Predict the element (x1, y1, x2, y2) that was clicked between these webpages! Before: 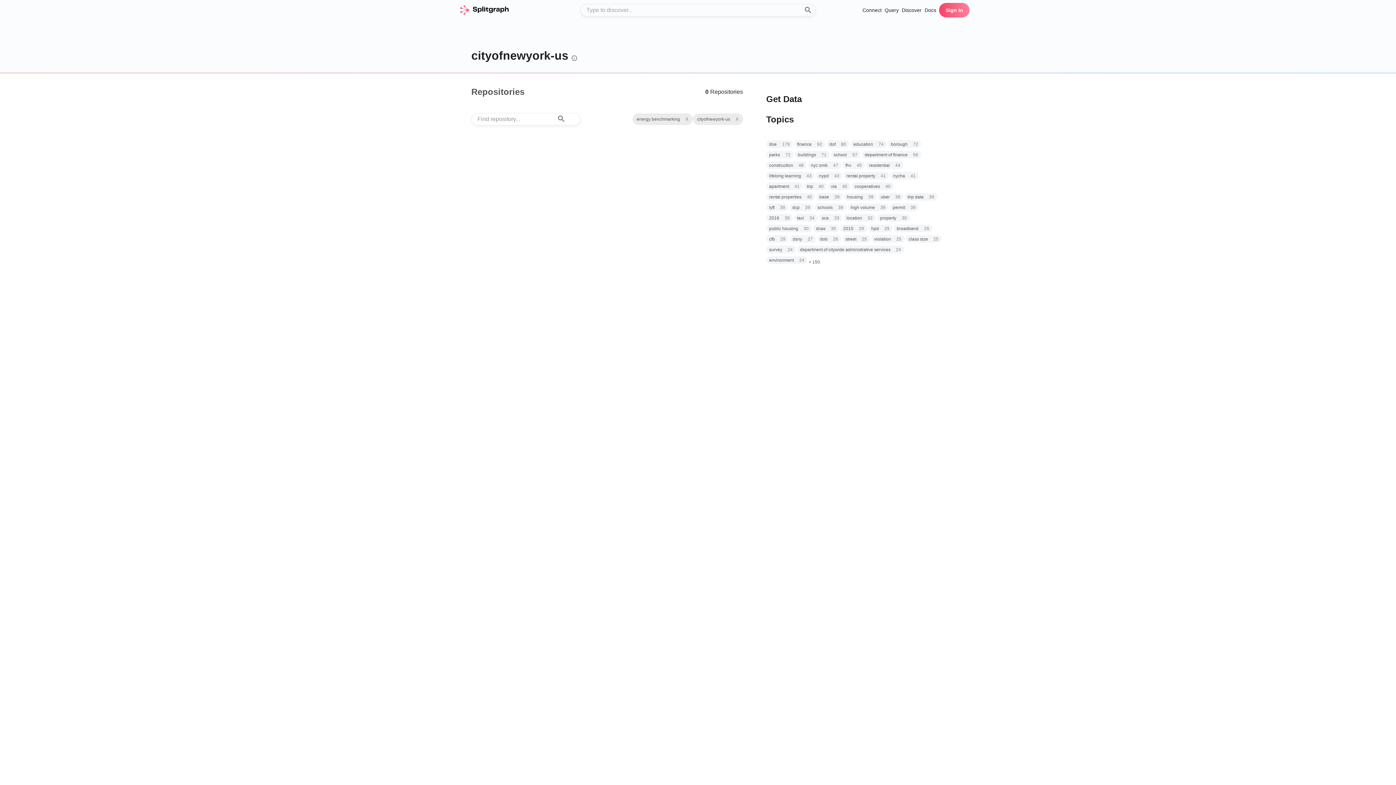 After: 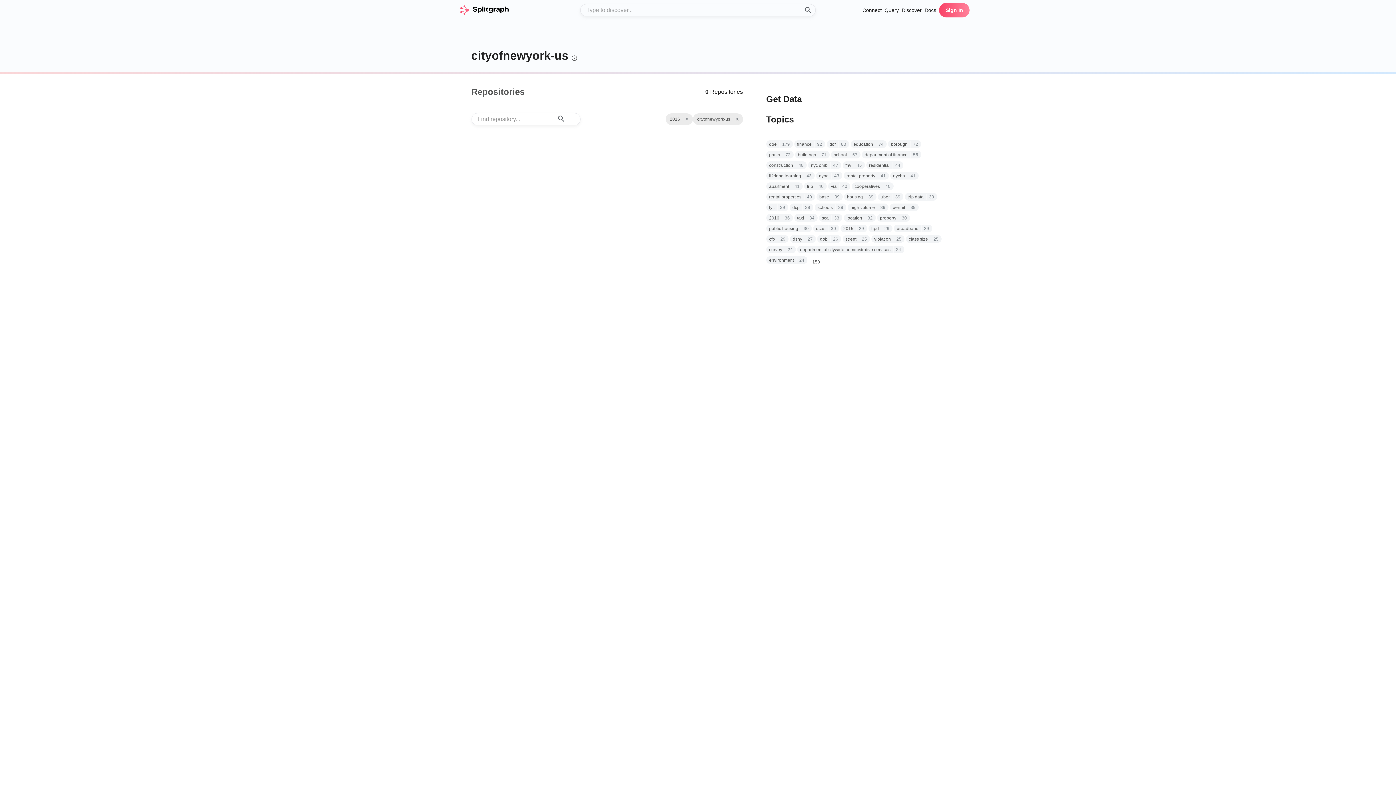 Action: label: 2016 bbox: (769, 215, 779, 221)